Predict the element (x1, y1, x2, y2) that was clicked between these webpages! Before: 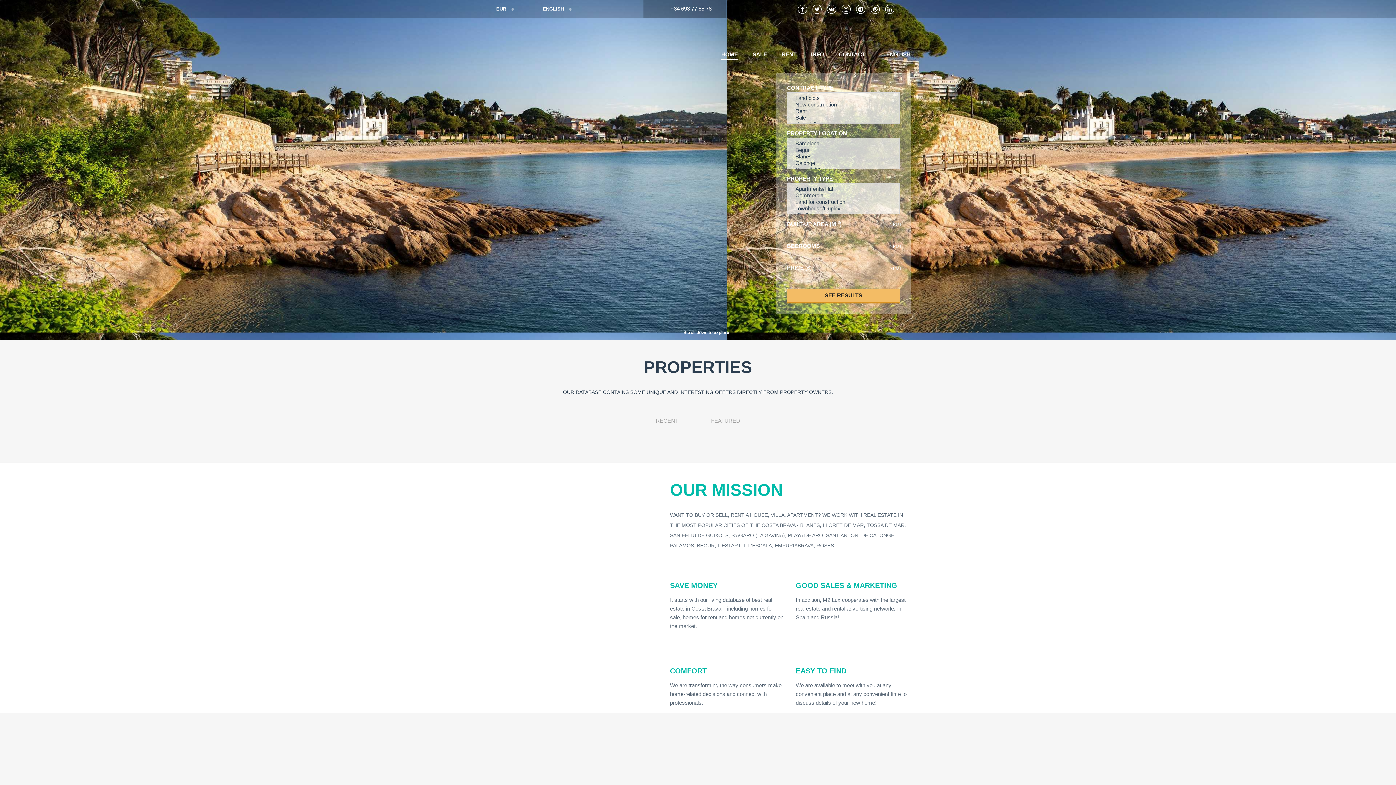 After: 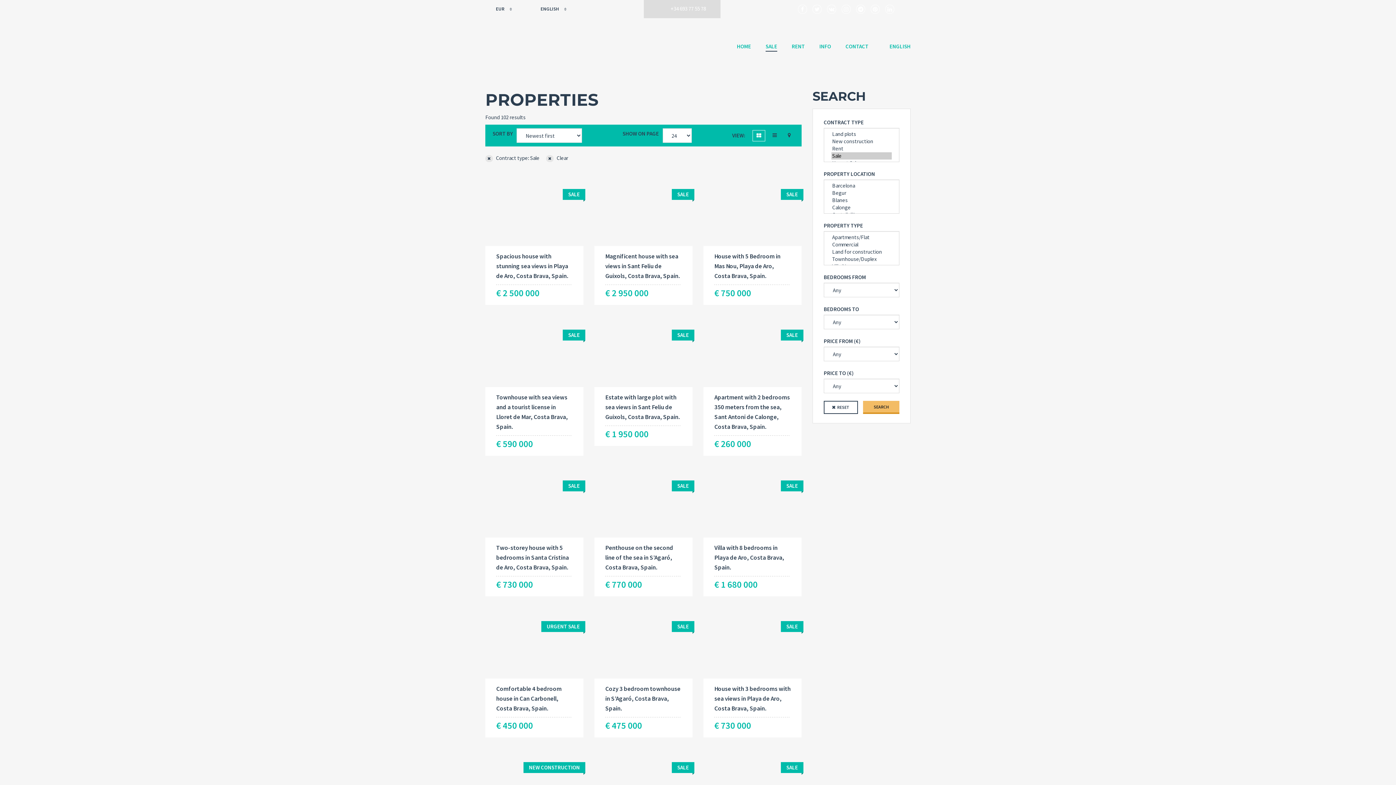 Action: bbox: (752, 50, 767, 58) label: SALE